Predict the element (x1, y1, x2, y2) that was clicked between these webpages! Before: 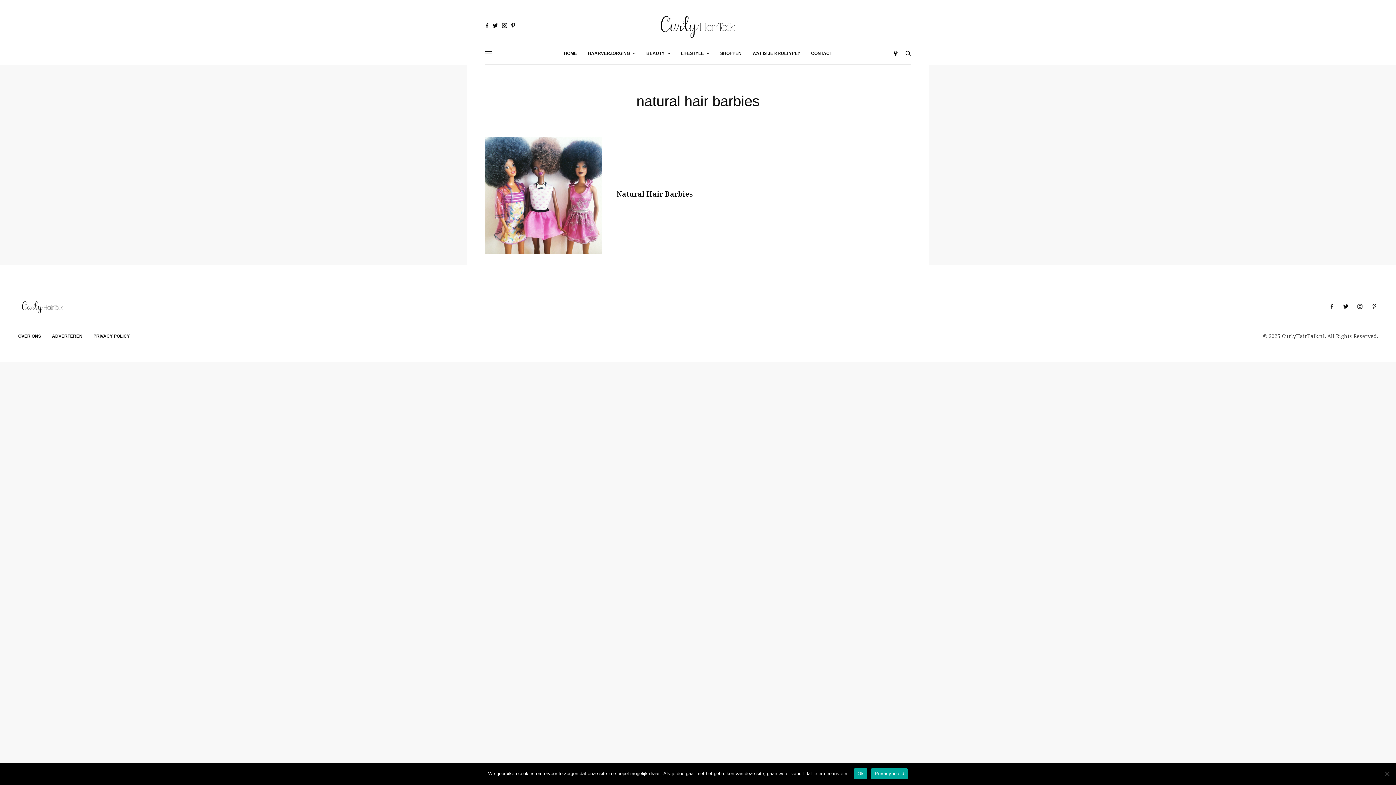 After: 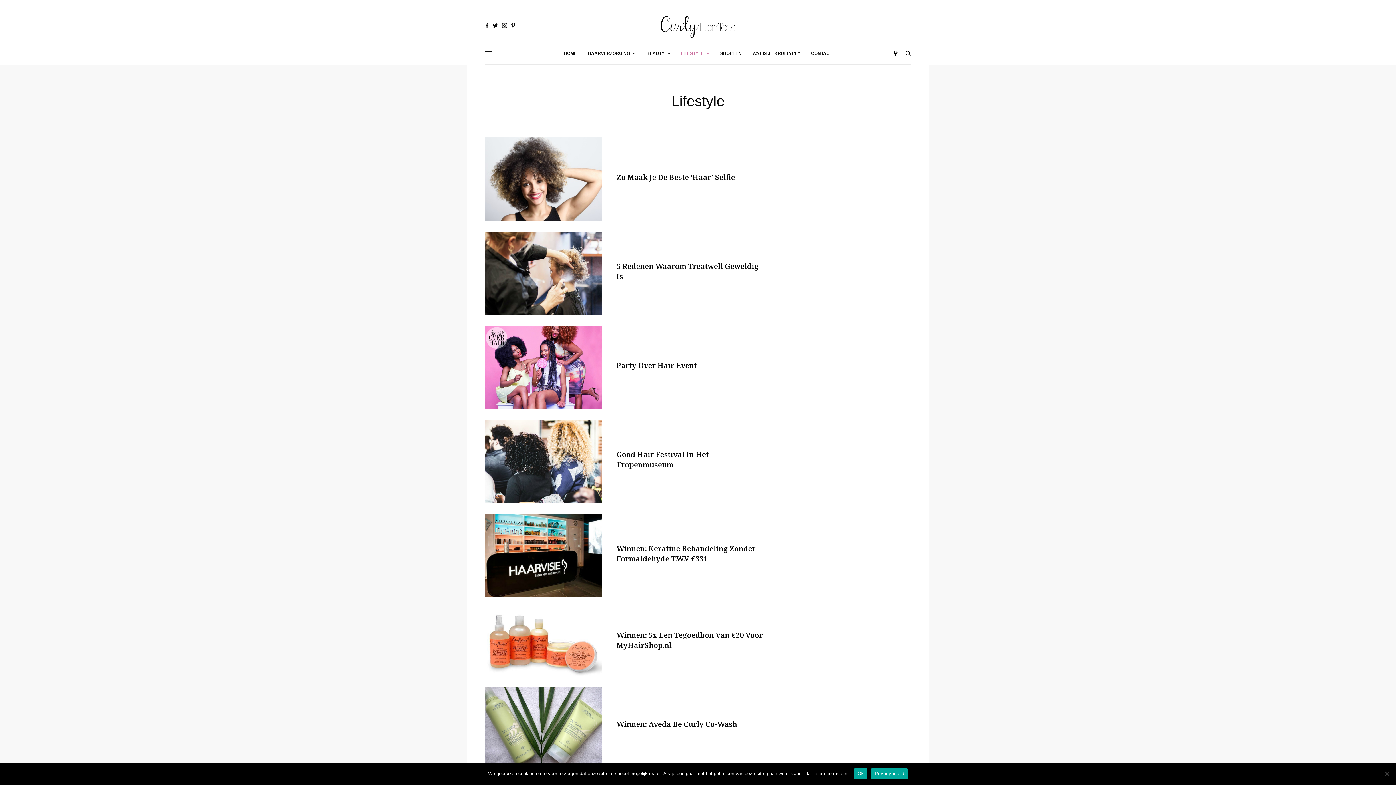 Action: label: LIFESTYLE bbox: (681, 42, 709, 64)